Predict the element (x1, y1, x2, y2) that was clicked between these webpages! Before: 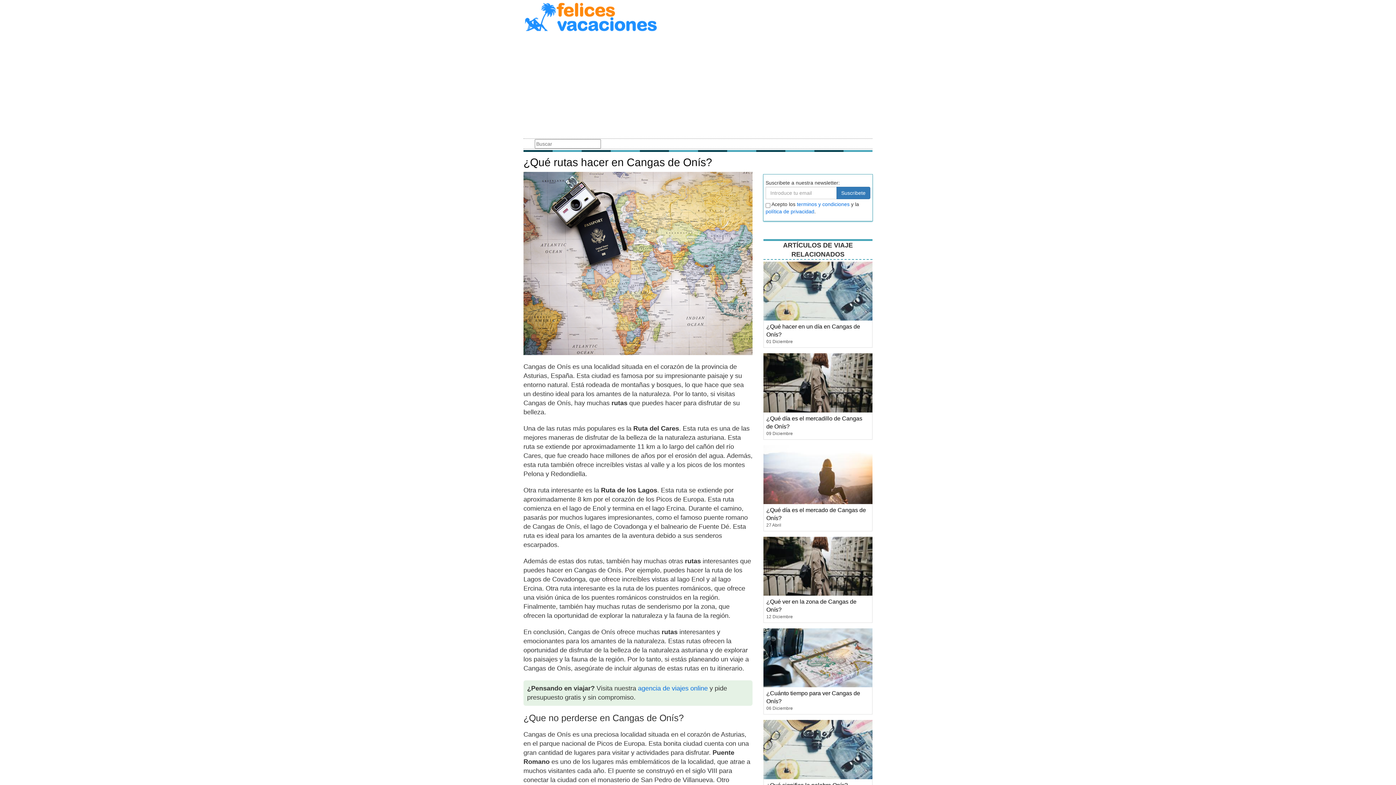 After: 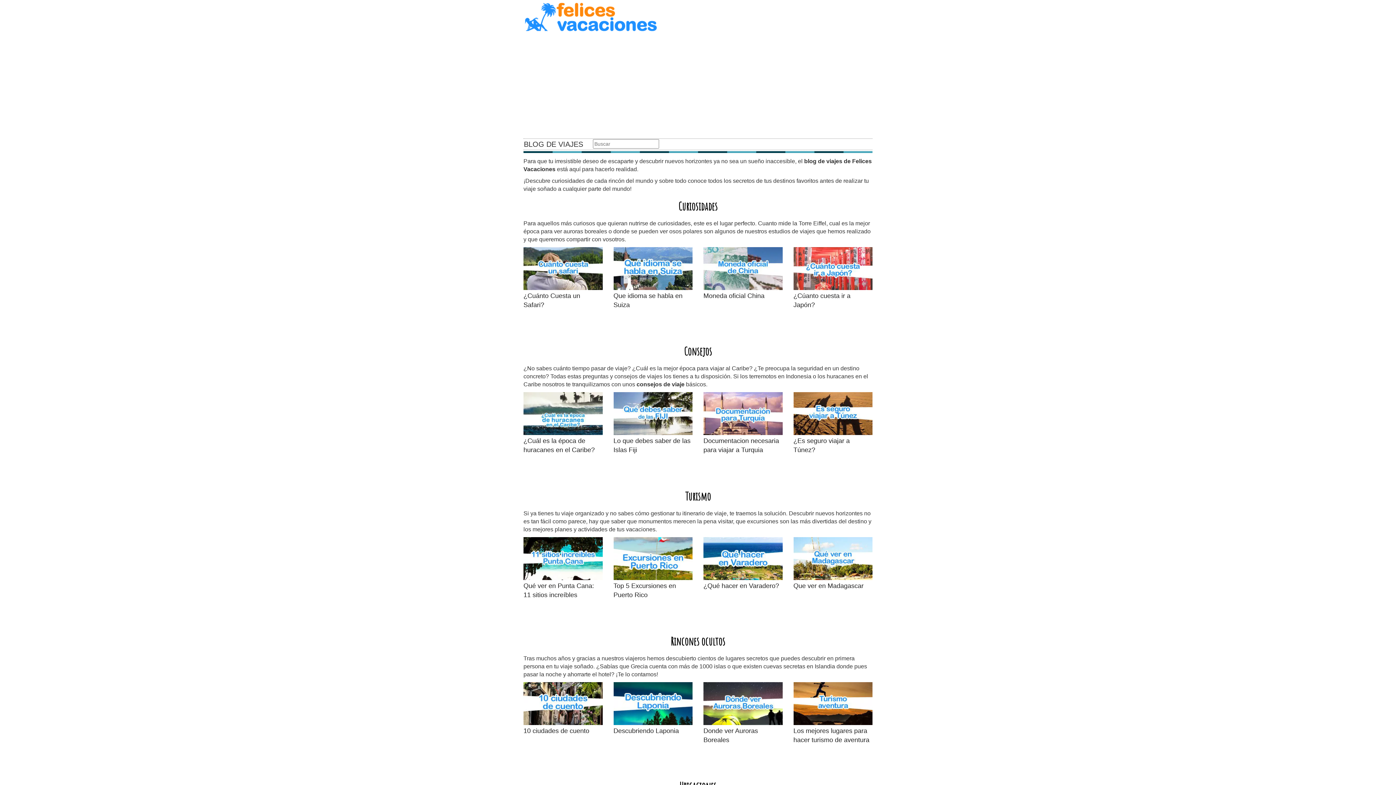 Action: bbox: (523, 12, 657, 18)